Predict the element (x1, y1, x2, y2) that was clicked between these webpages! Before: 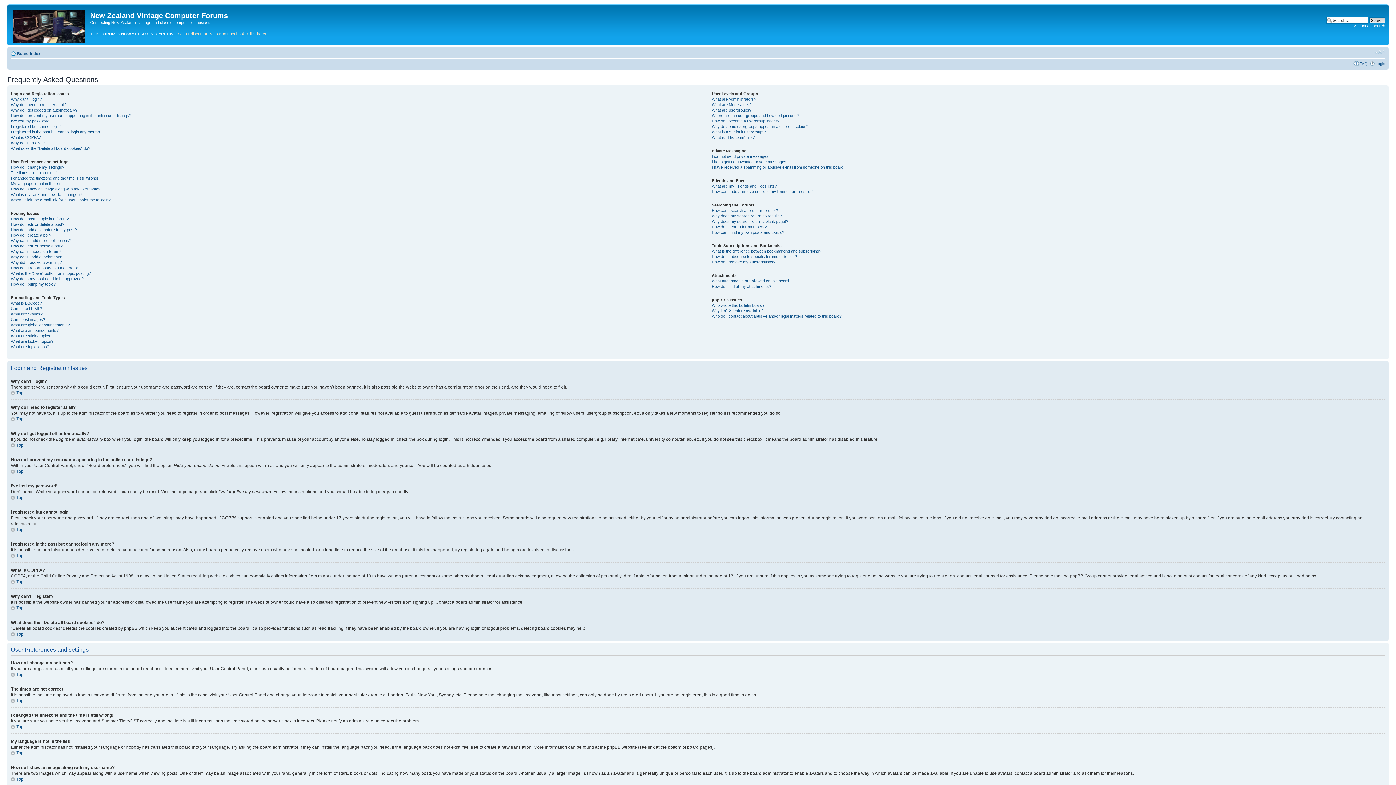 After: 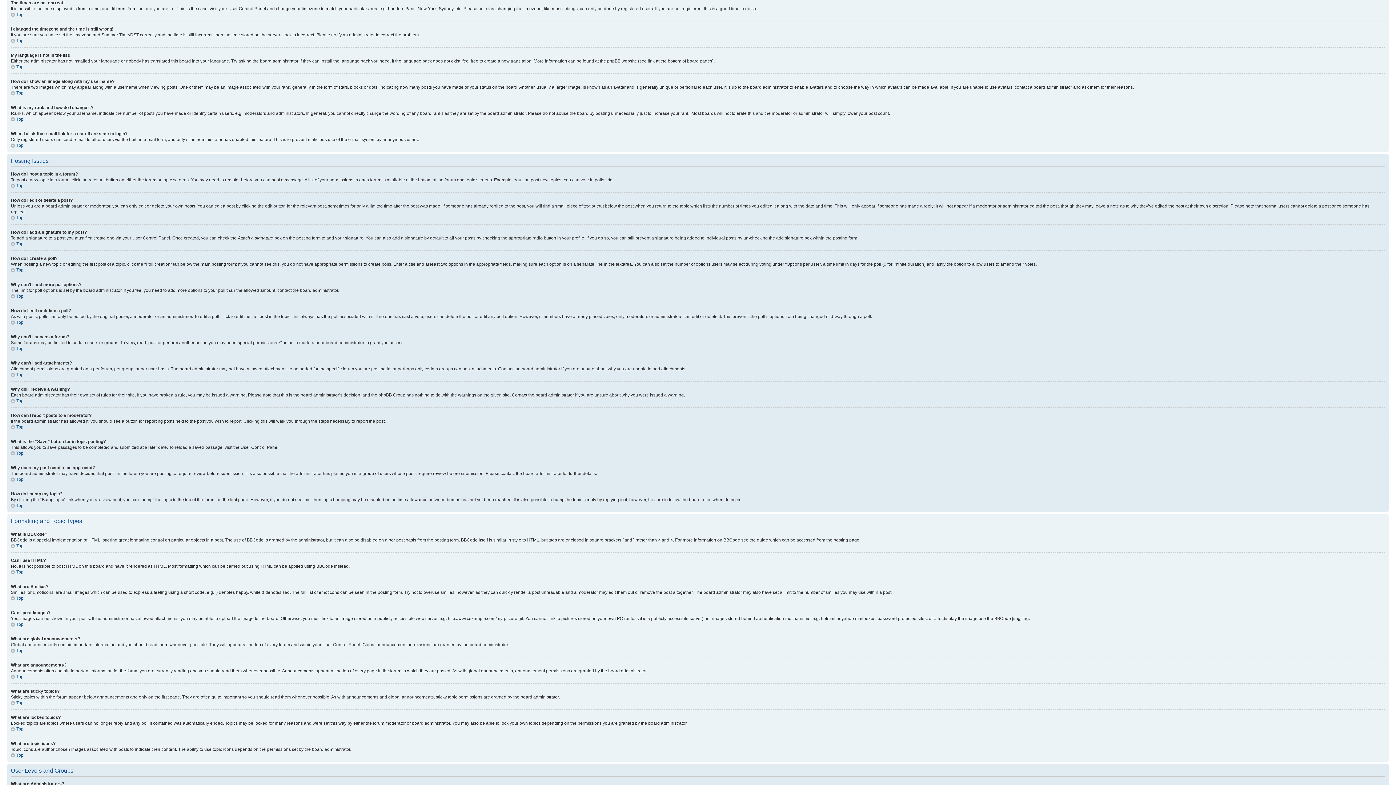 Action: label: The times are not correct! bbox: (10, 170, 56, 174)